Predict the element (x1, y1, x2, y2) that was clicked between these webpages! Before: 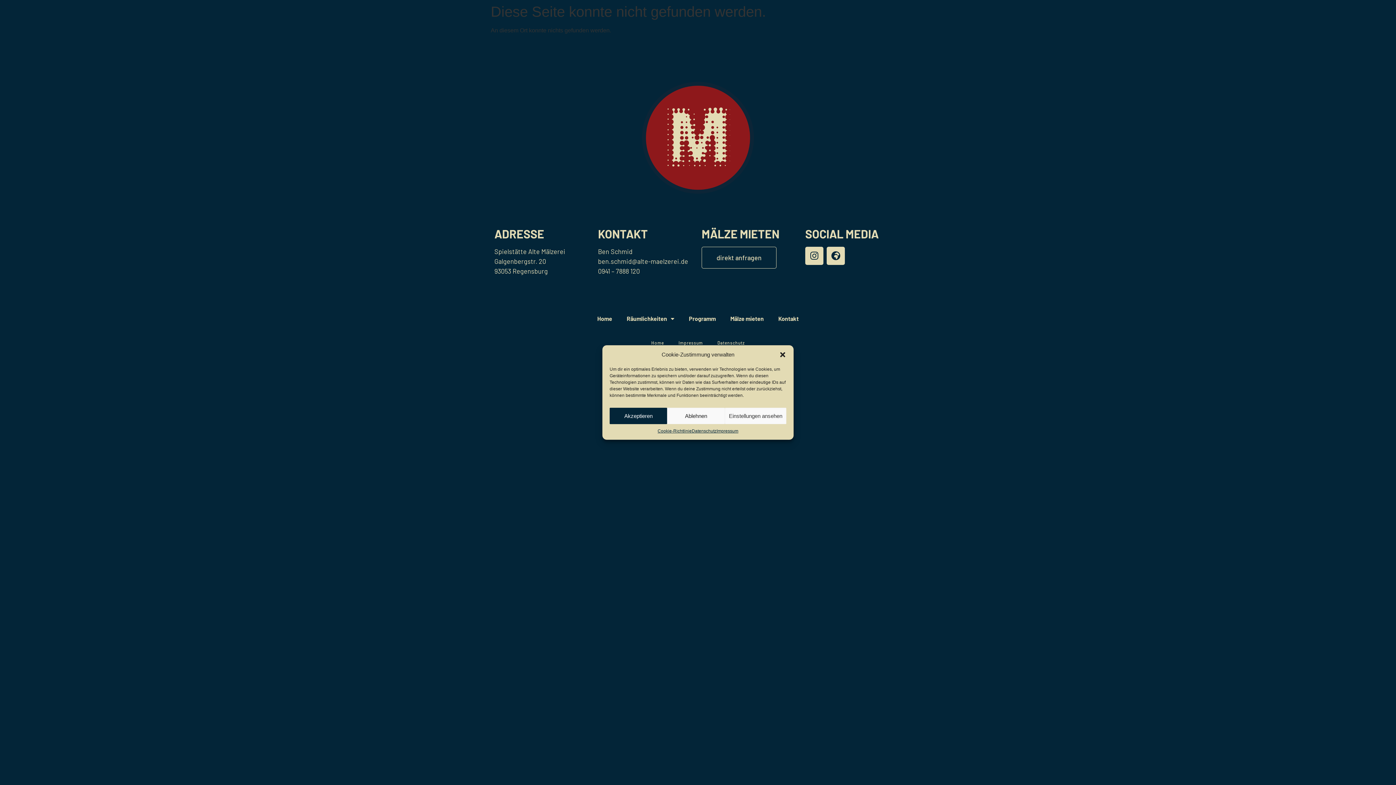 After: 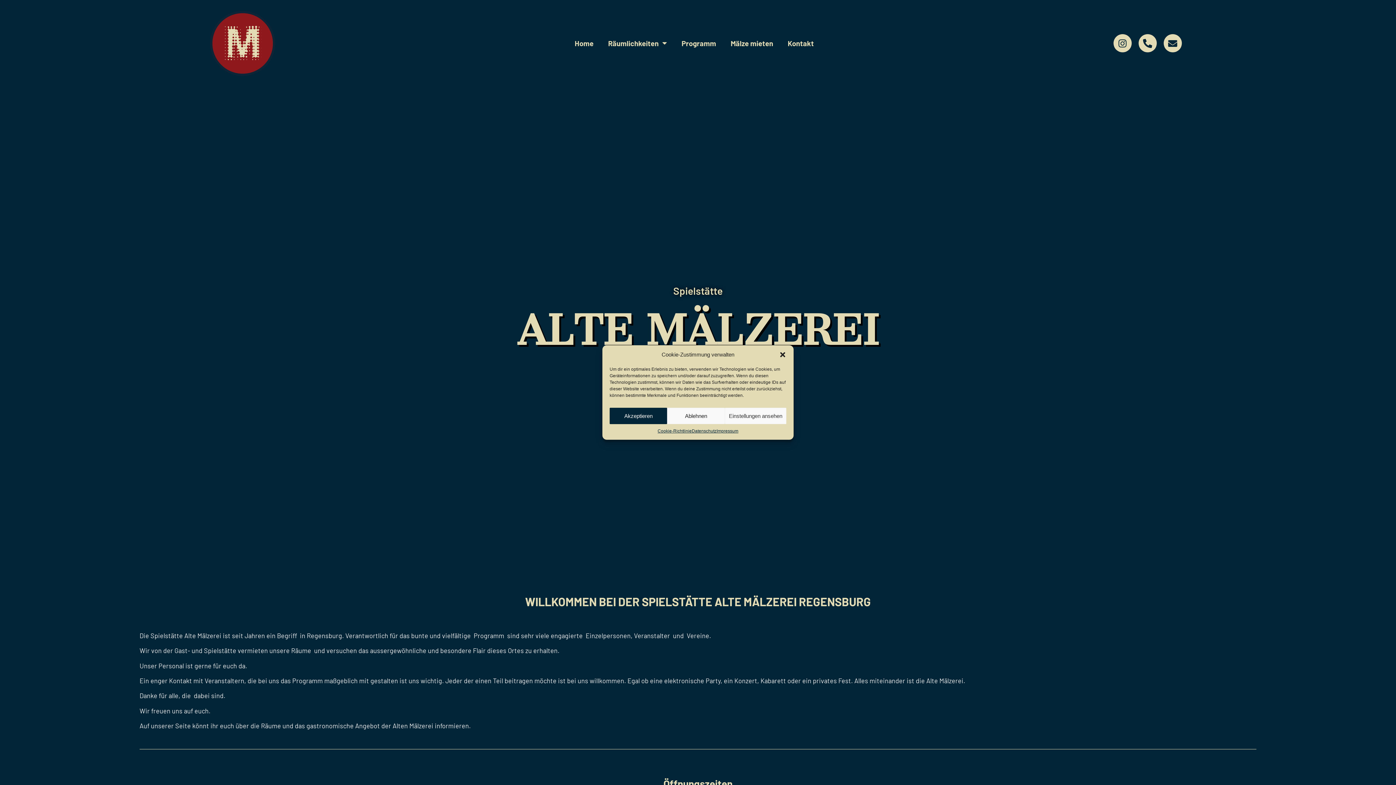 Action: bbox: (590, 310, 619, 327) label: Home